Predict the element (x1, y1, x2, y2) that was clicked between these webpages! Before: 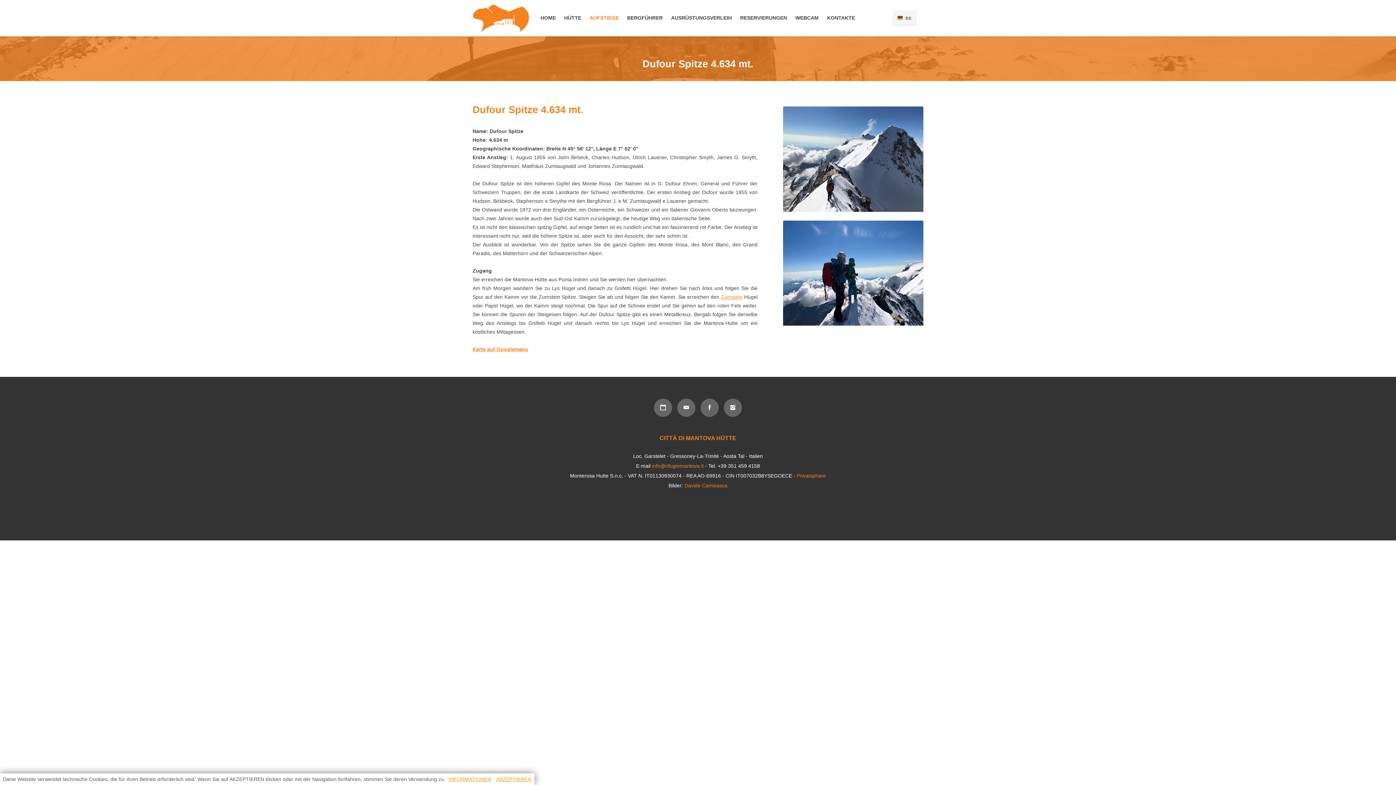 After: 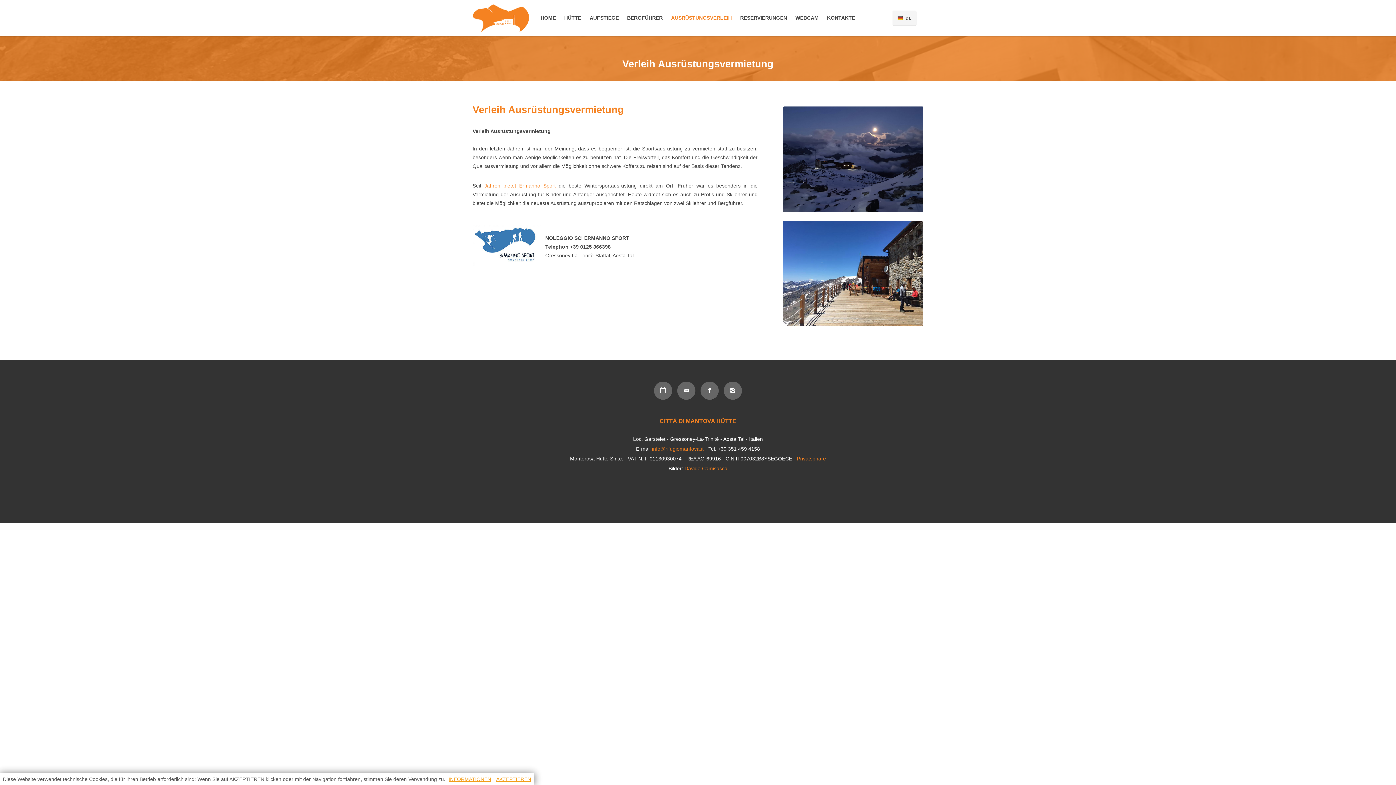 Action: bbox: (666, 0, 736, 36) label: AUSRÜSTUNGSVERLEIH